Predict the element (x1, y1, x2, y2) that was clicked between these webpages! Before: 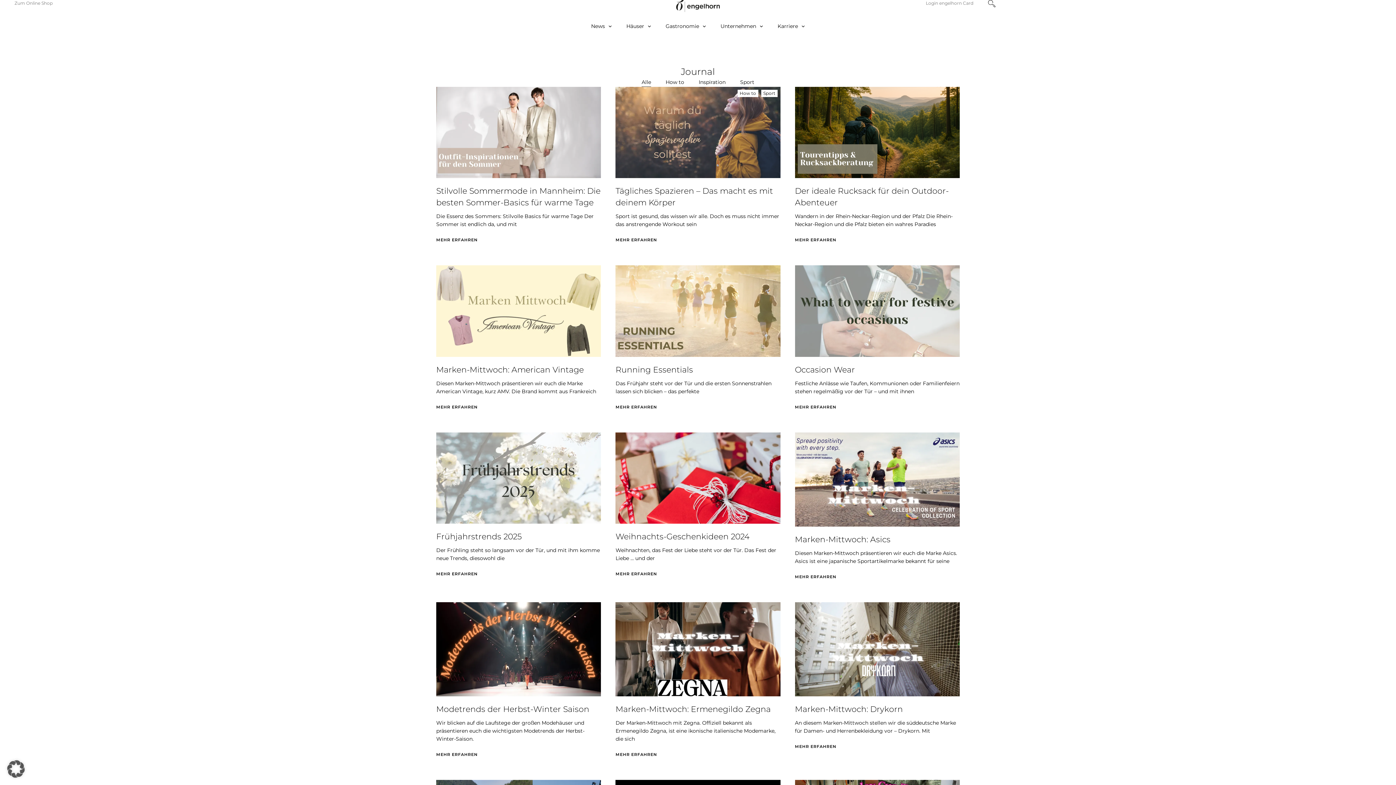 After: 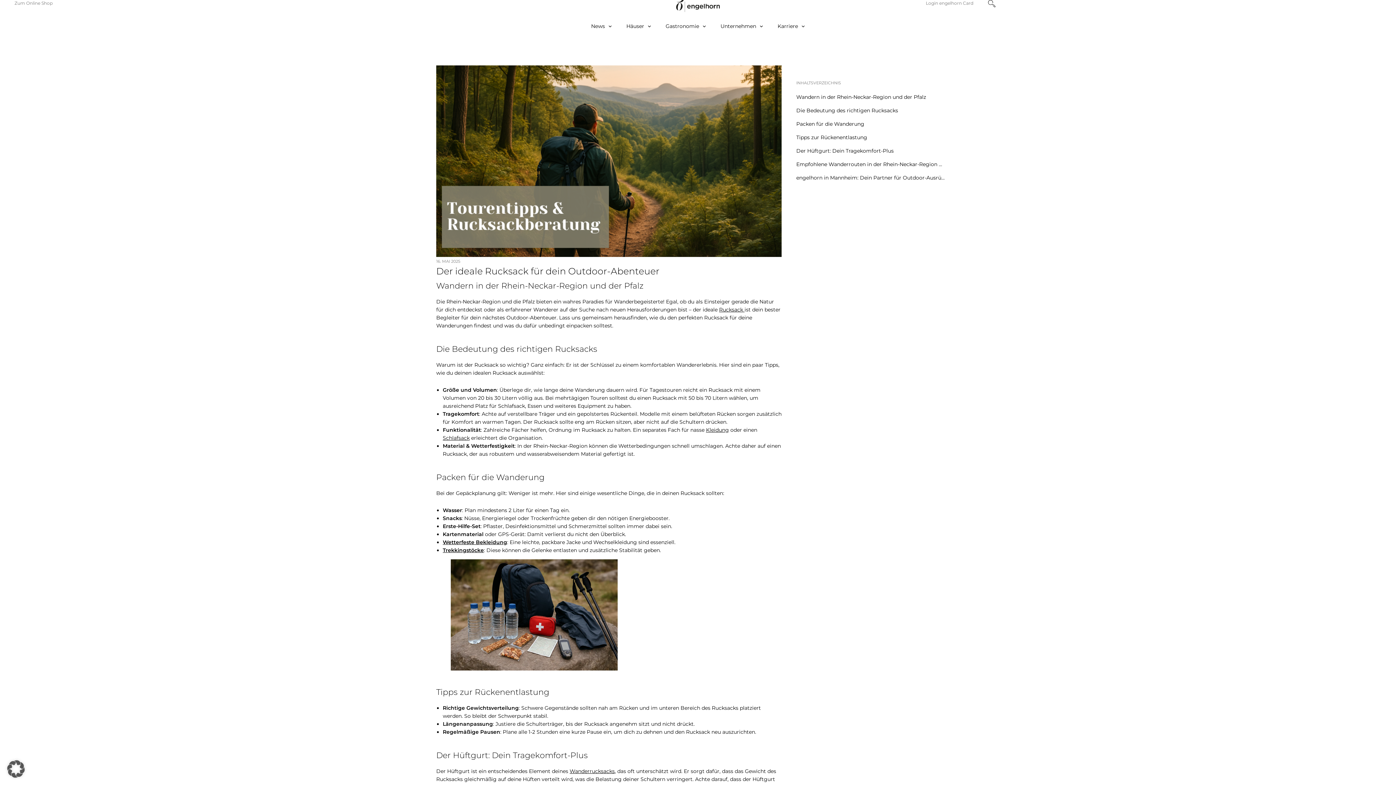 Action: bbox: (795, 237, 836, 242) label: mehr erfahren